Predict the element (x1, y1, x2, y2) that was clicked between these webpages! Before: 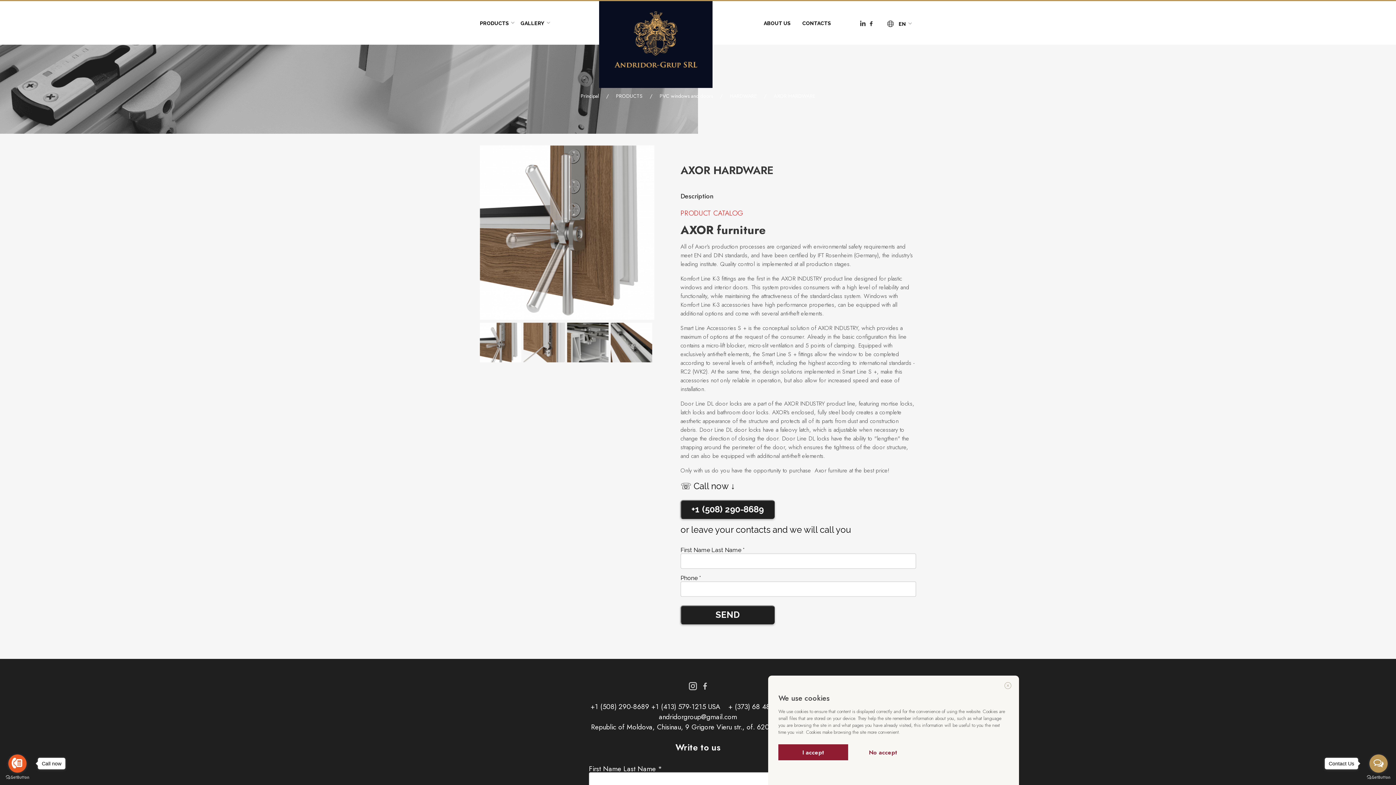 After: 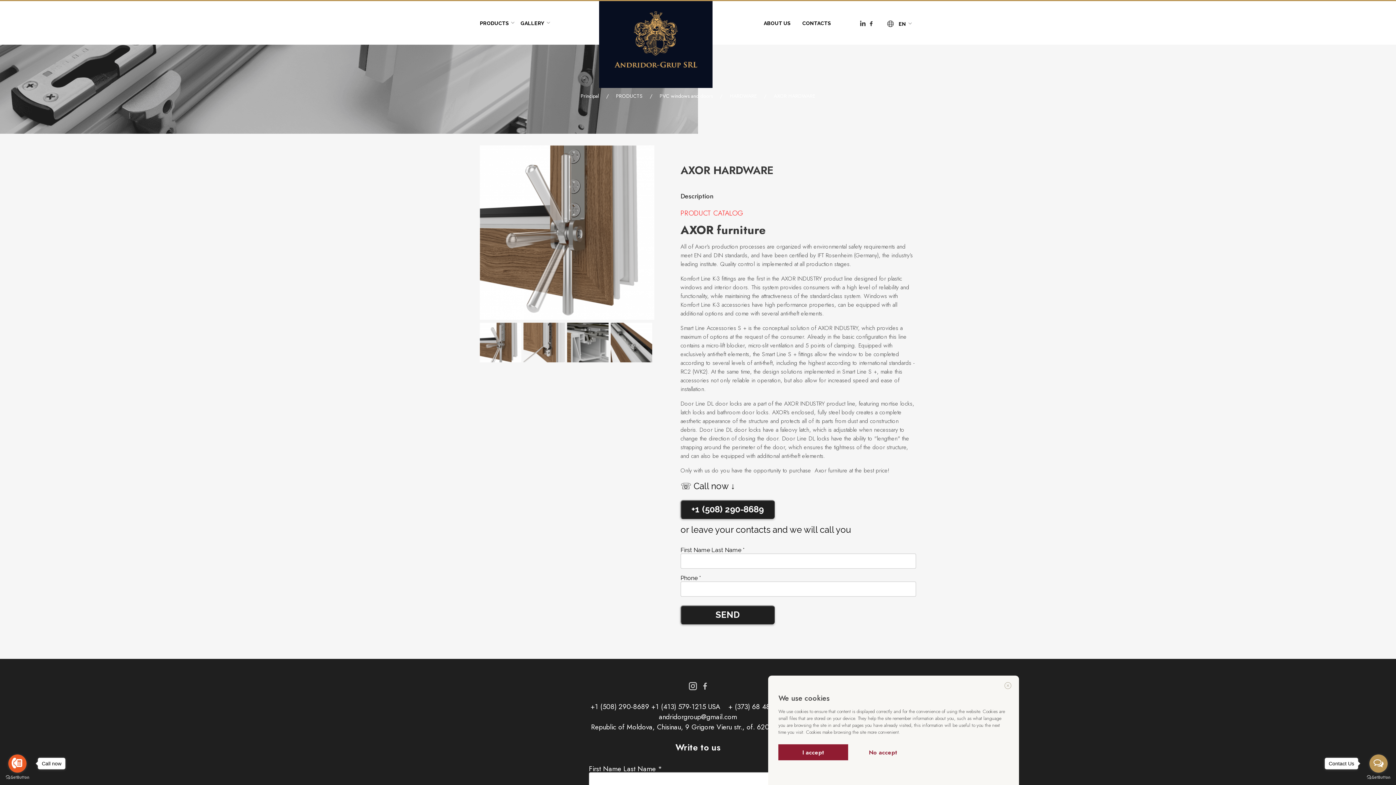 Action: bbox: (680, 209, 743, 217) label: PRODUCT CATALOG